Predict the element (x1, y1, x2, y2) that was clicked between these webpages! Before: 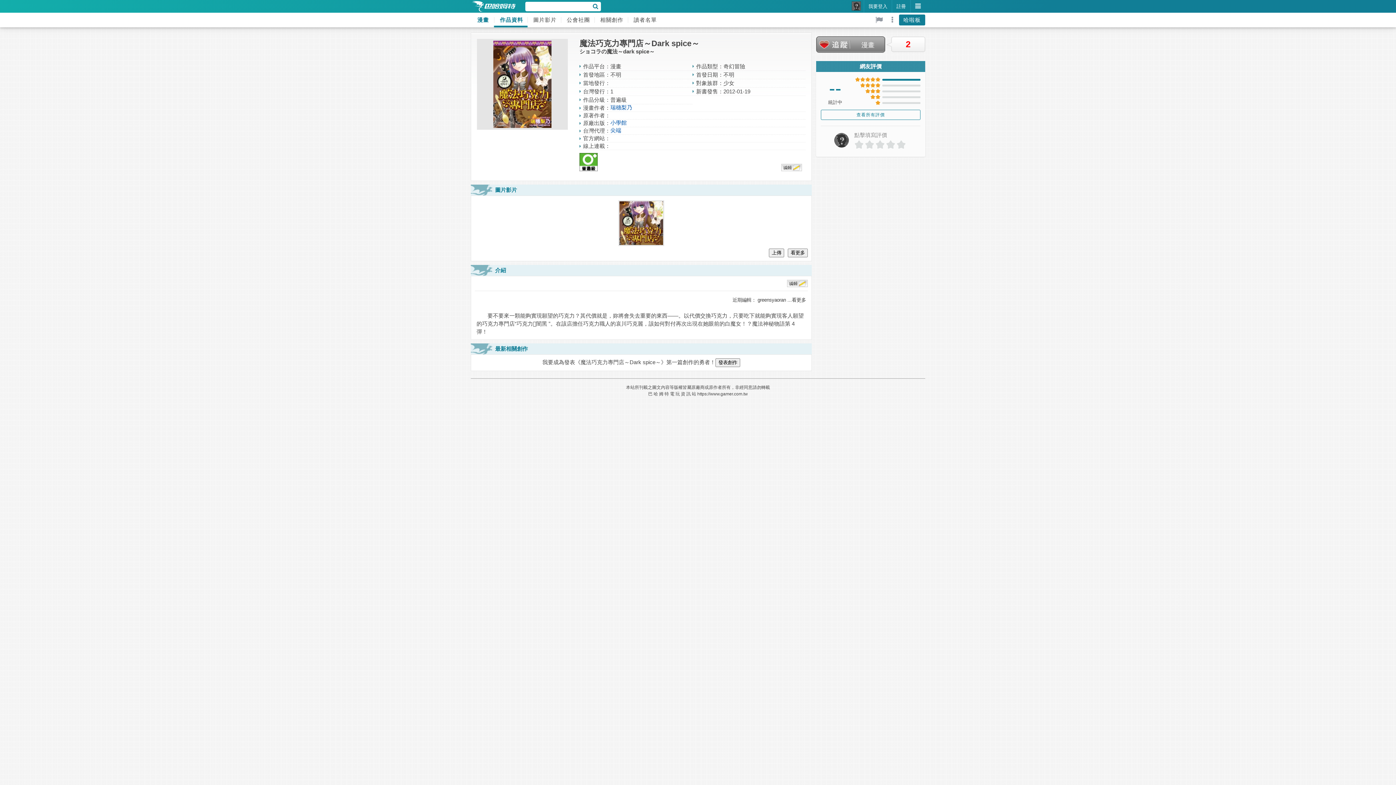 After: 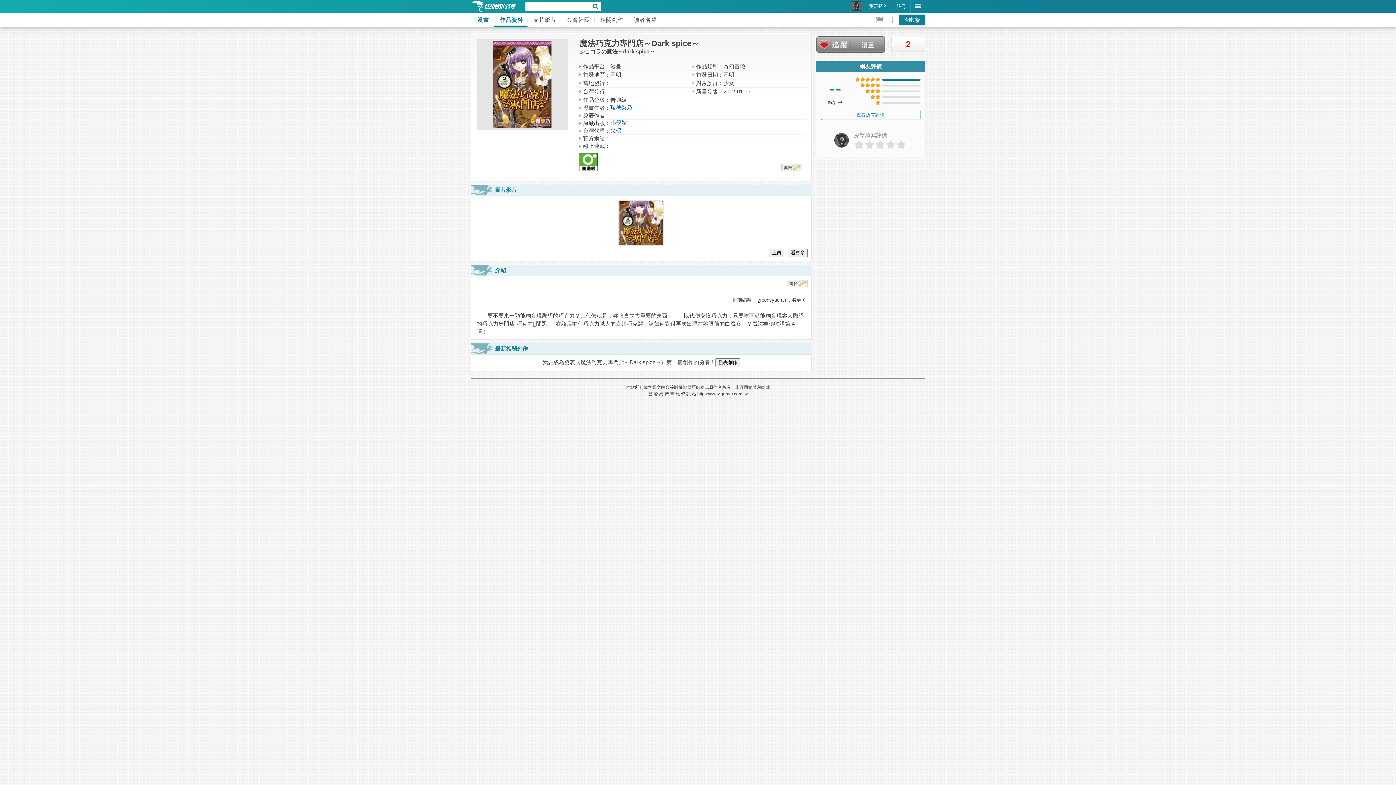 Action: bbox: (610, 104, 632, 110) label: 瑞穗梨乃